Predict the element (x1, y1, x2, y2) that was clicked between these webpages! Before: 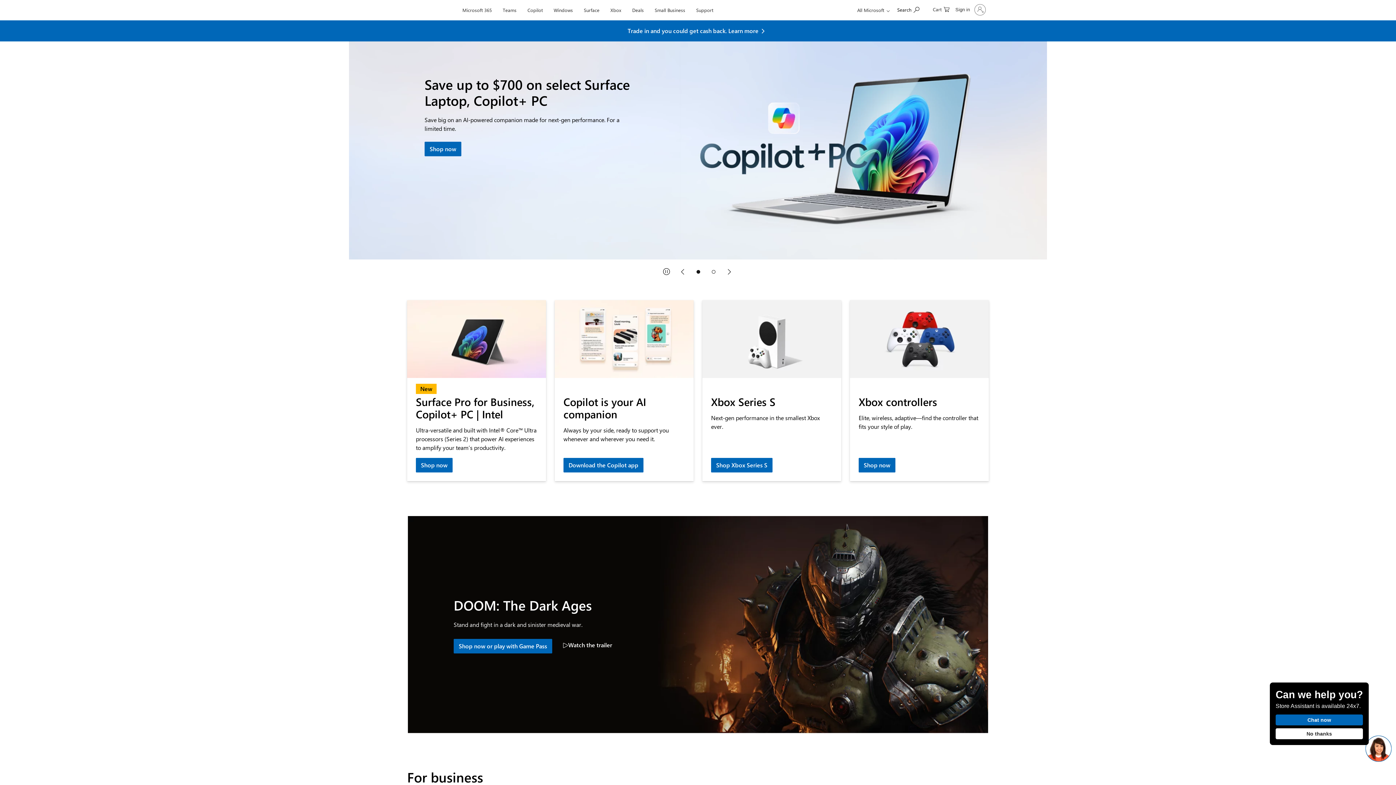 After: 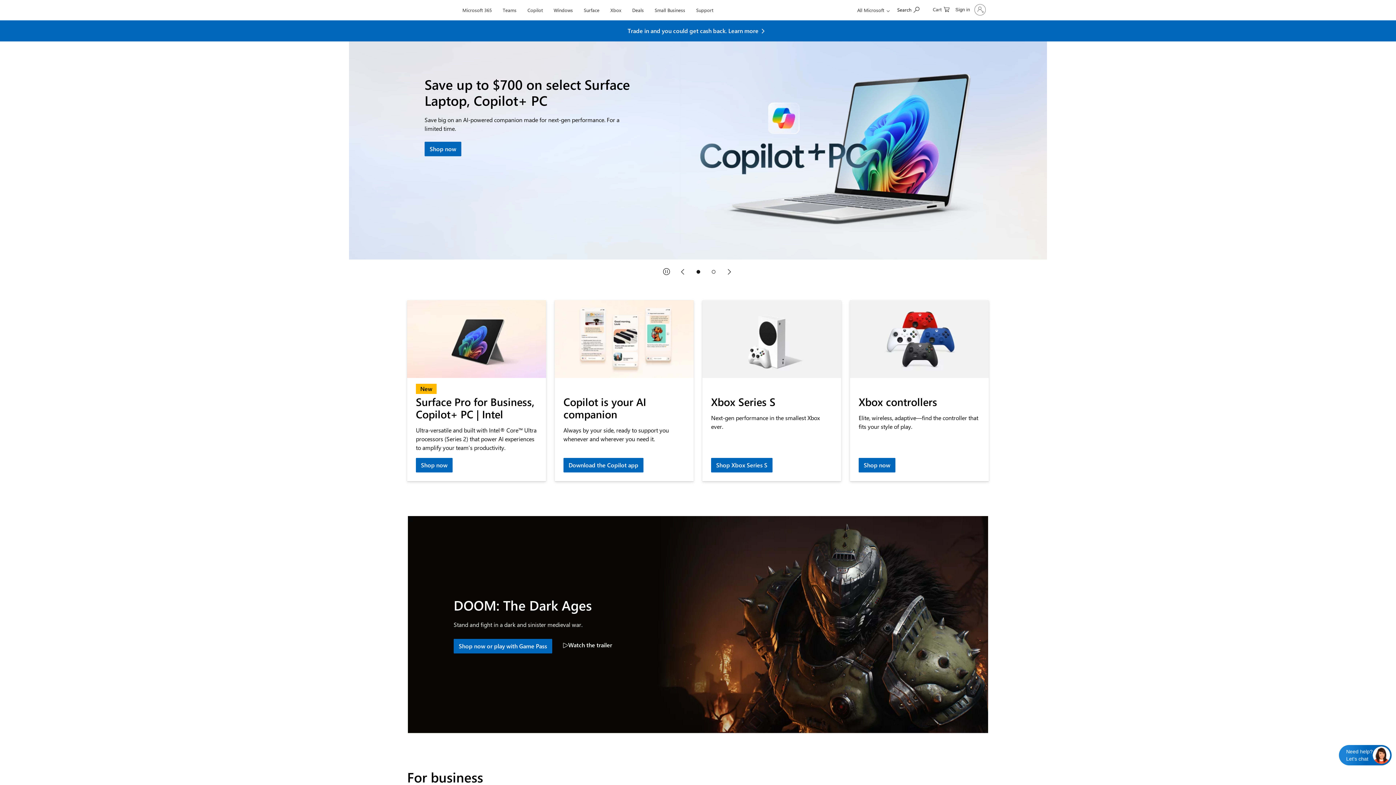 Action: label: Microsoft bbox: (407, 0, 457, 20)